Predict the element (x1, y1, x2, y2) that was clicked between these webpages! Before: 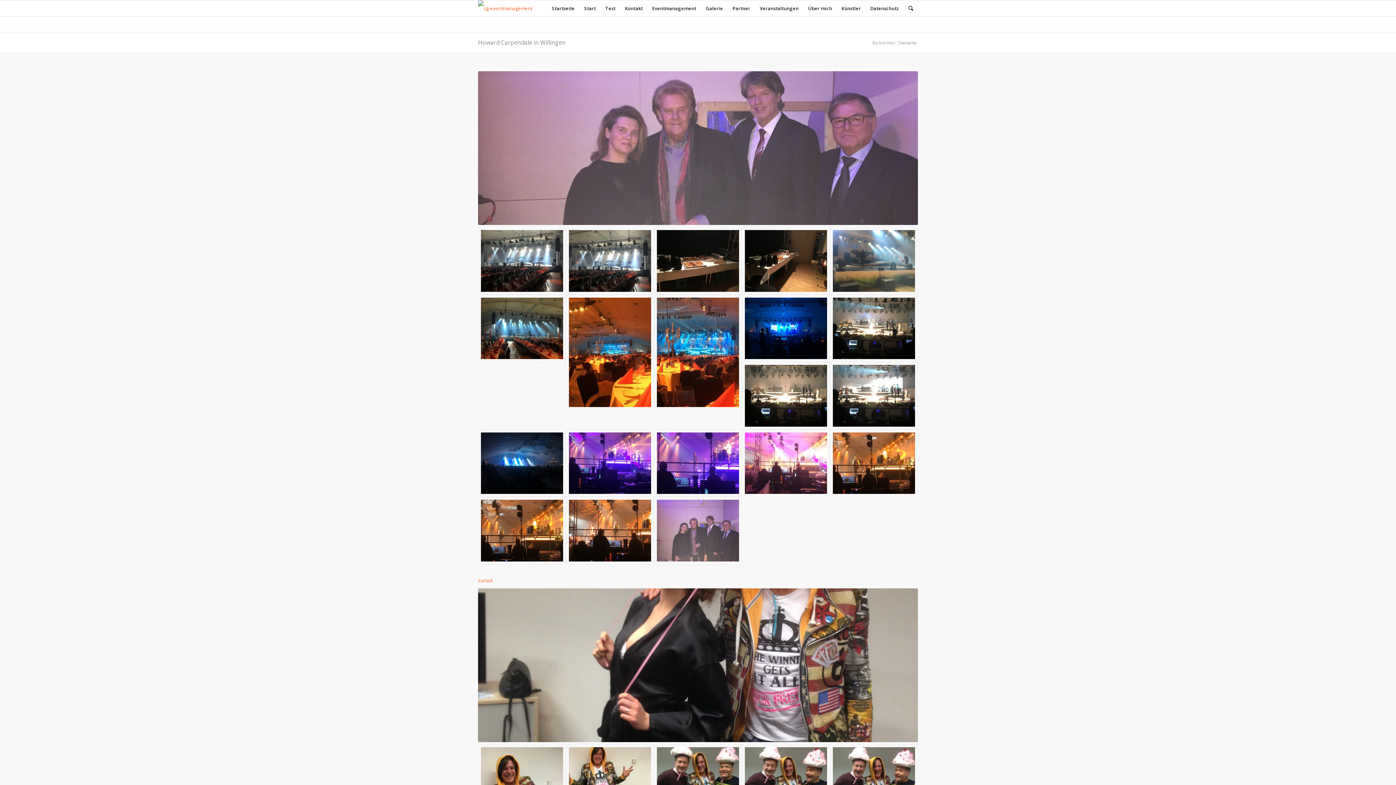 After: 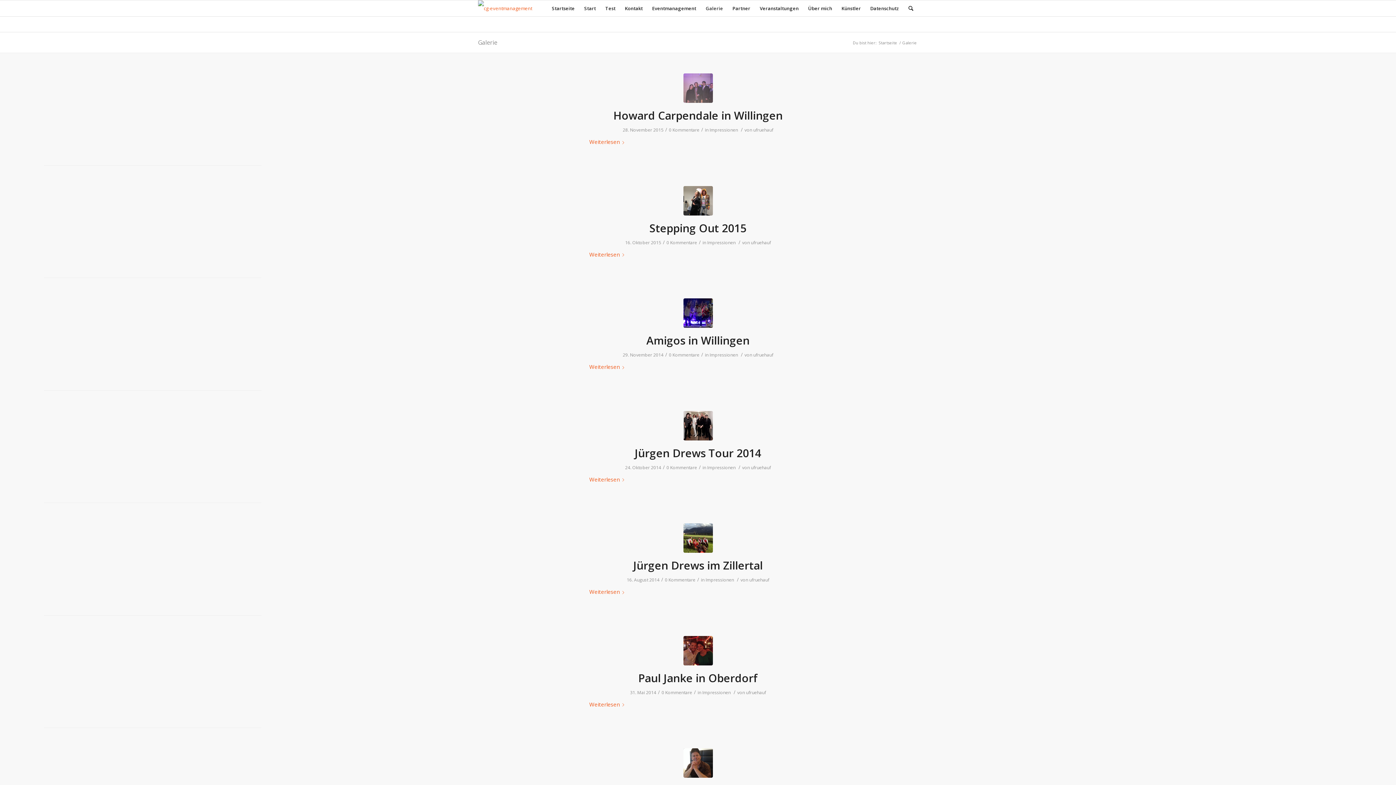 Action: bbox: (478, 577, 493, 583) label: zurück